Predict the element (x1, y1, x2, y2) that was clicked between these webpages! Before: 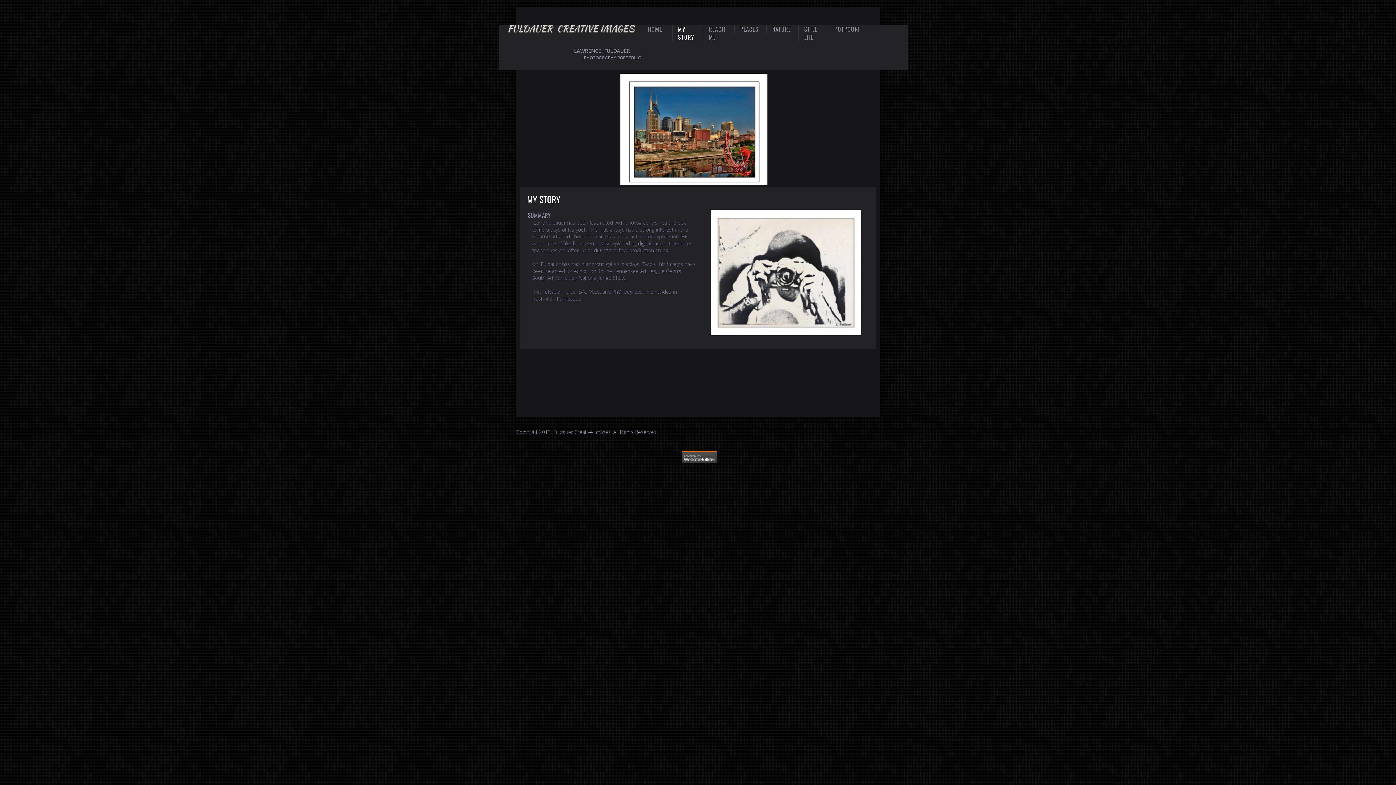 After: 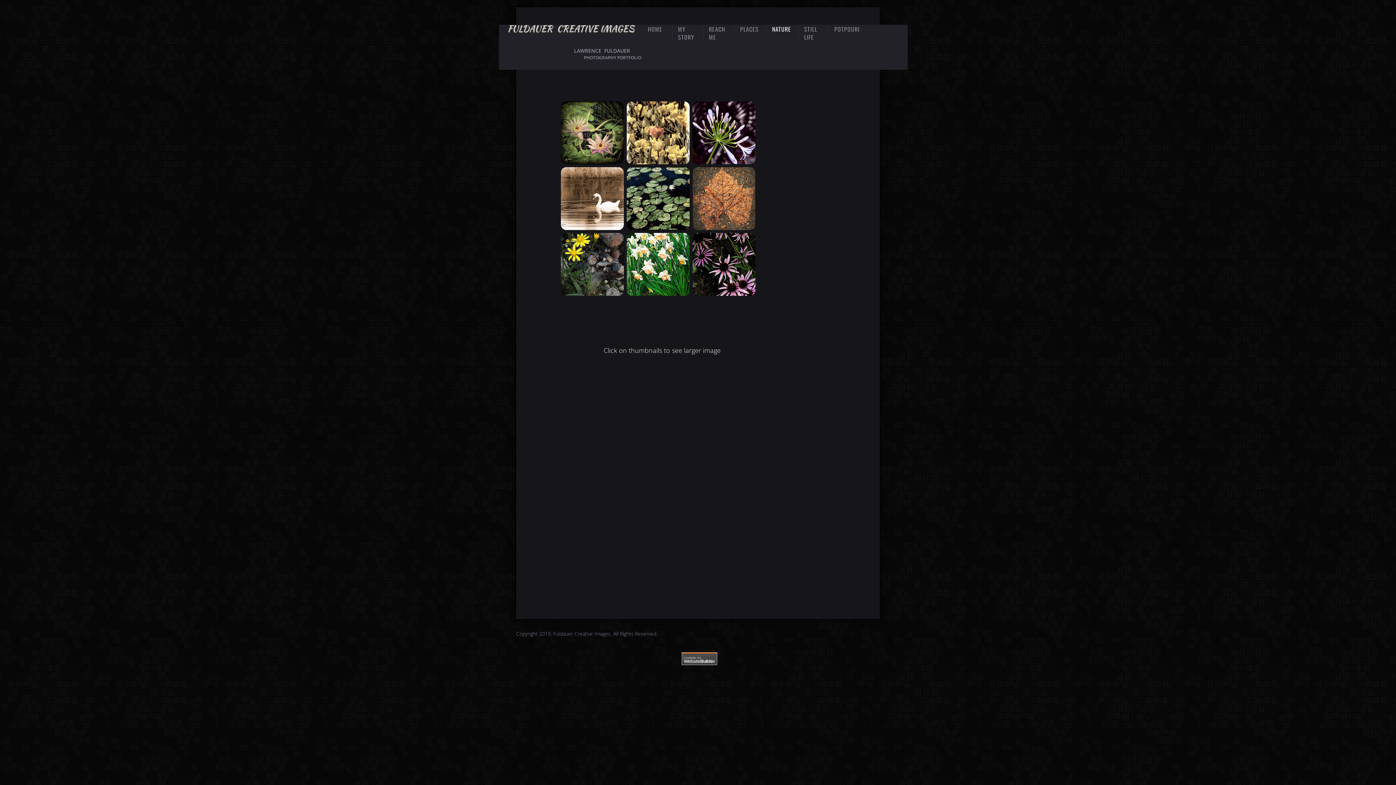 Action: bbox: (766, 25, 797, 33) label: NATURE